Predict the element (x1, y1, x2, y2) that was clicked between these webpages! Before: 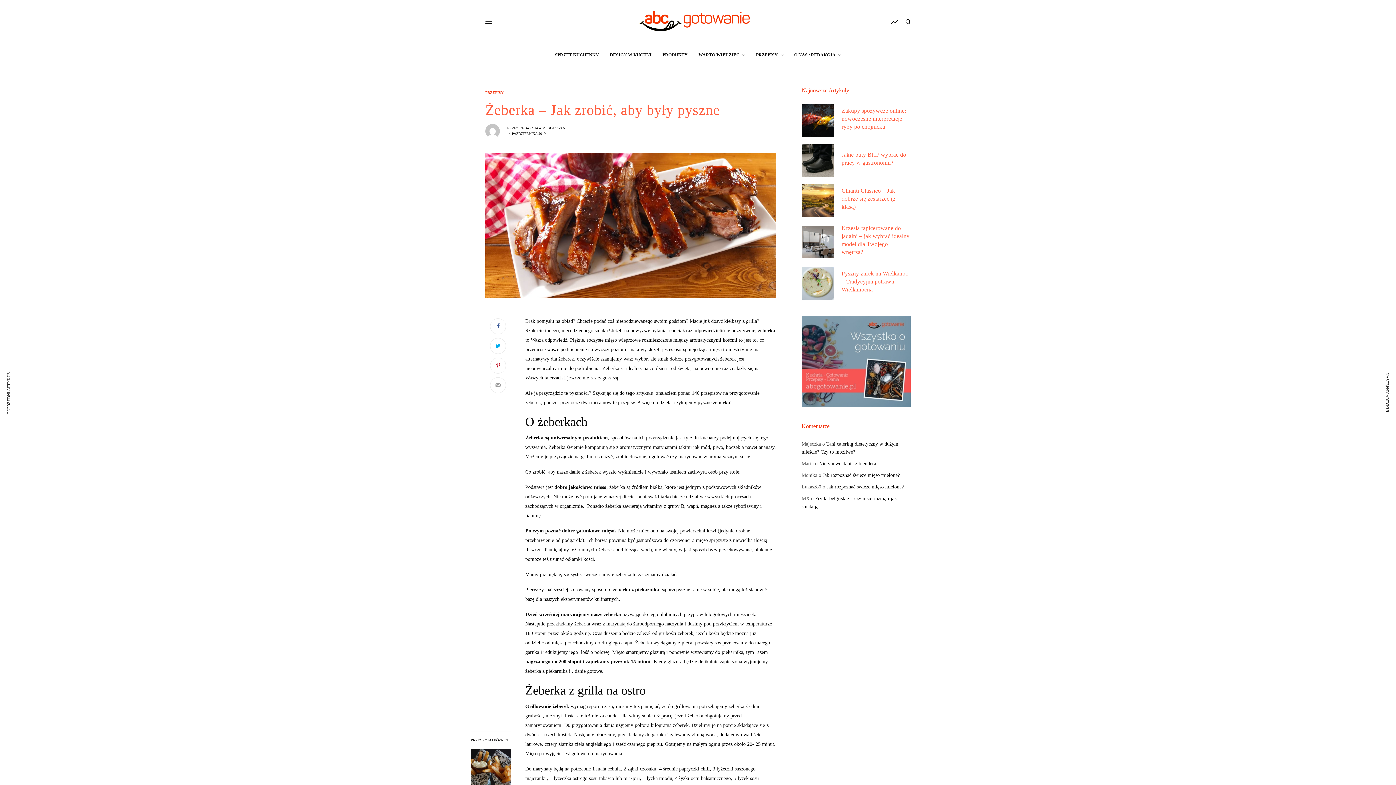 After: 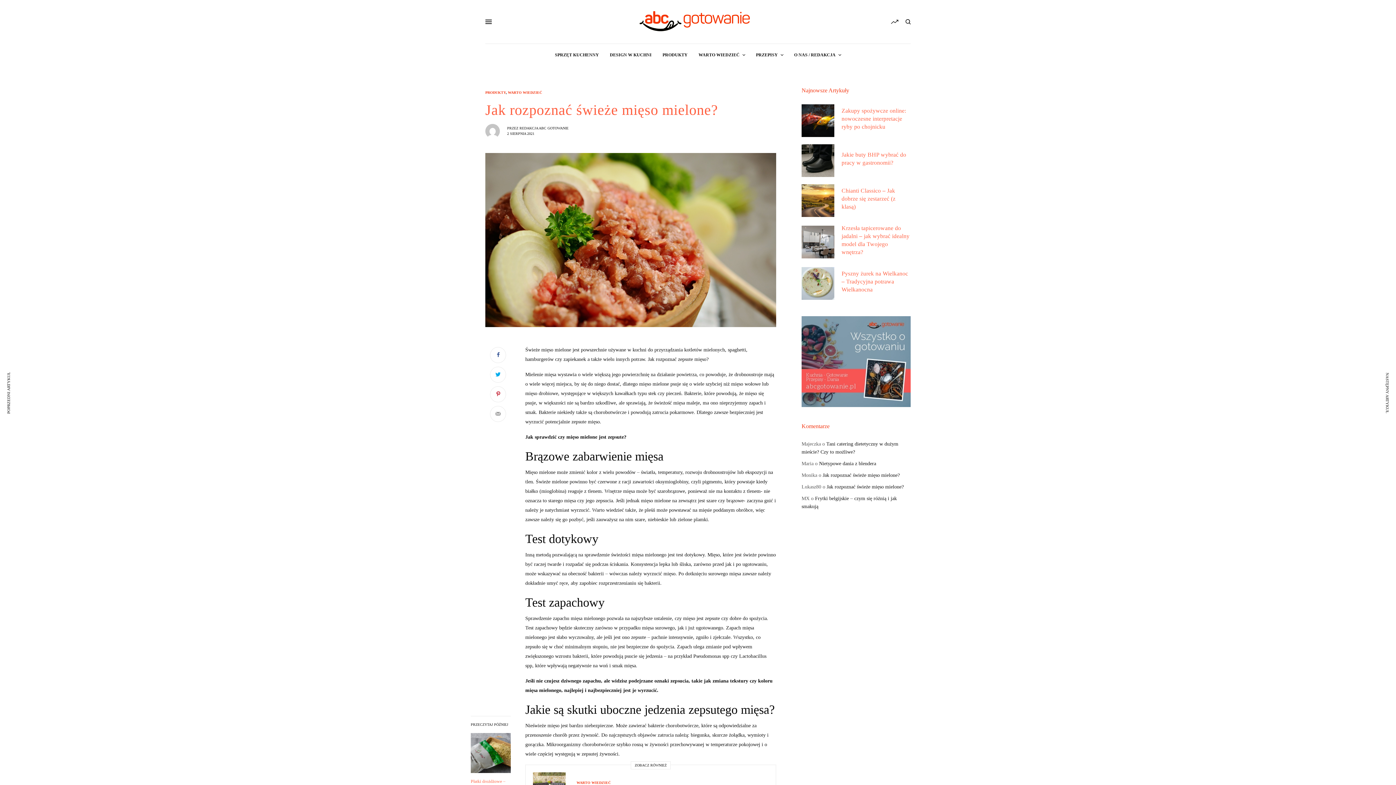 Action: bbox: (826, 484, 904, 489) label: Jak rozpoznać świeże mięso mielone?